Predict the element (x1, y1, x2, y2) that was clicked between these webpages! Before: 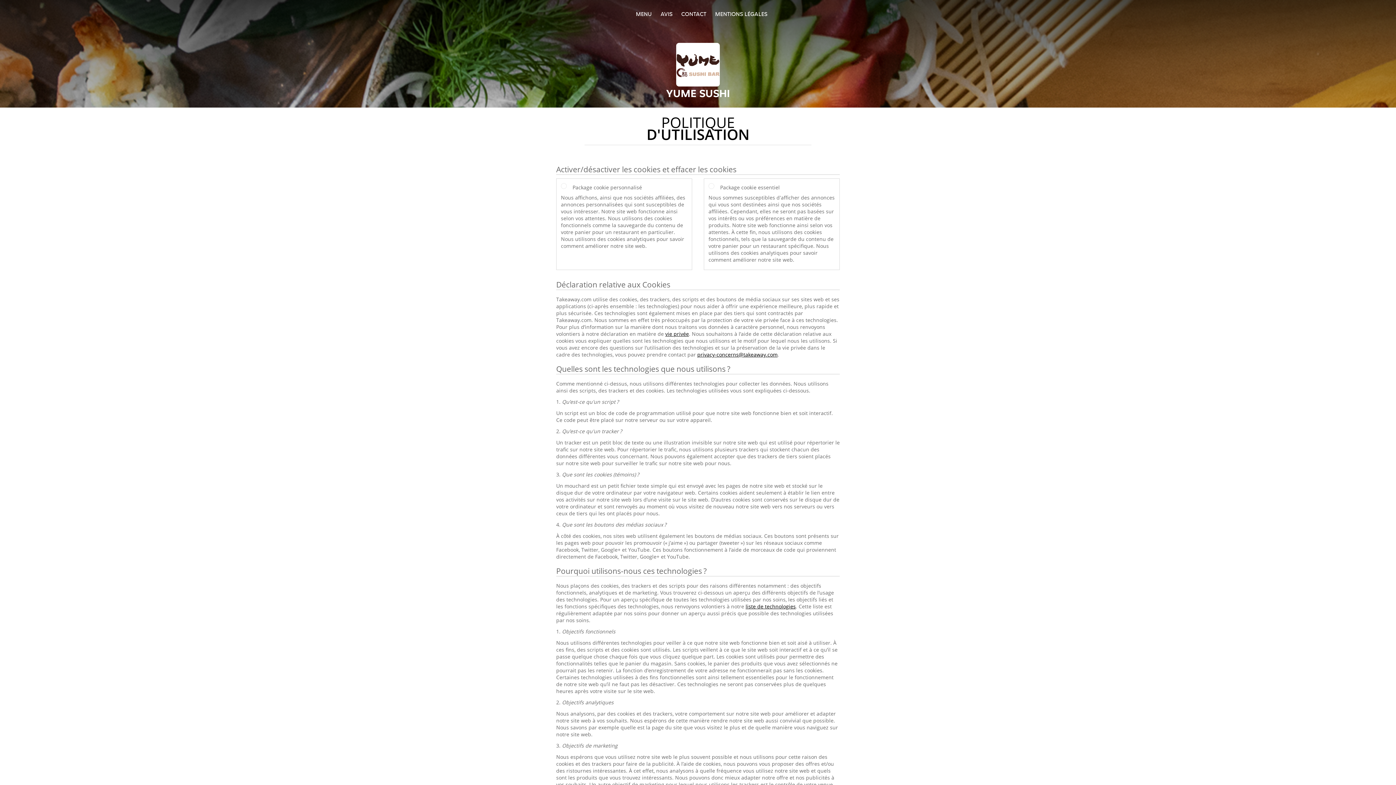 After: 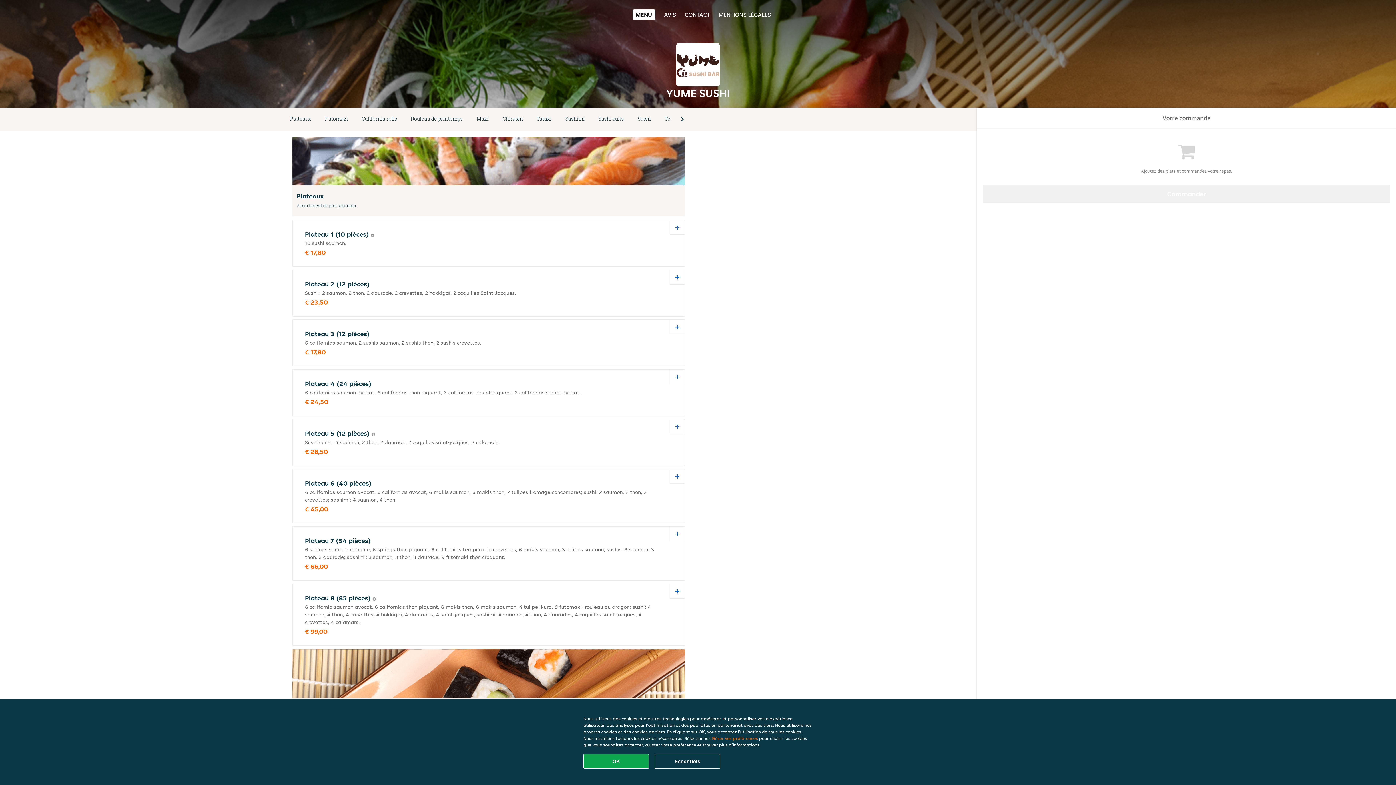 Action: bbox: (636, 10, 652, 17) label: MENU